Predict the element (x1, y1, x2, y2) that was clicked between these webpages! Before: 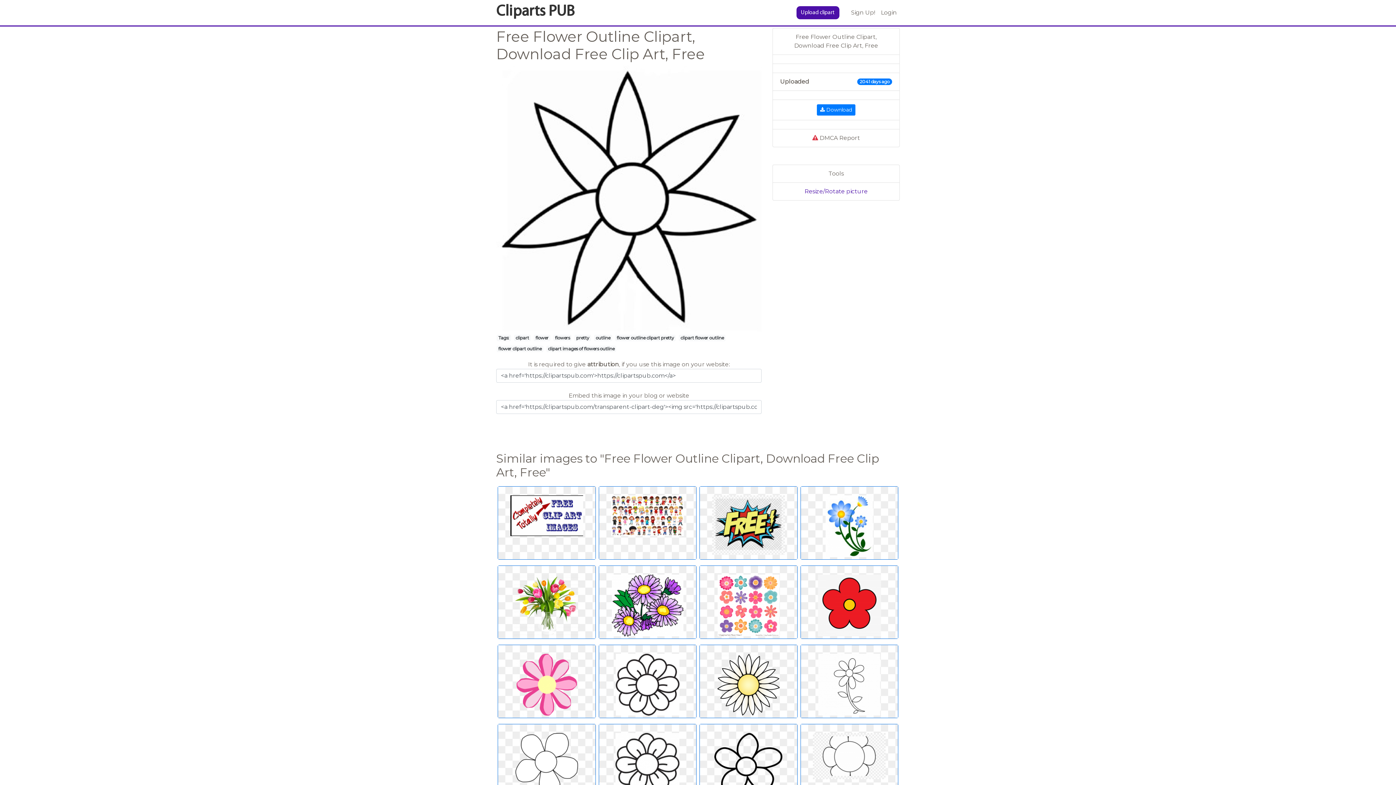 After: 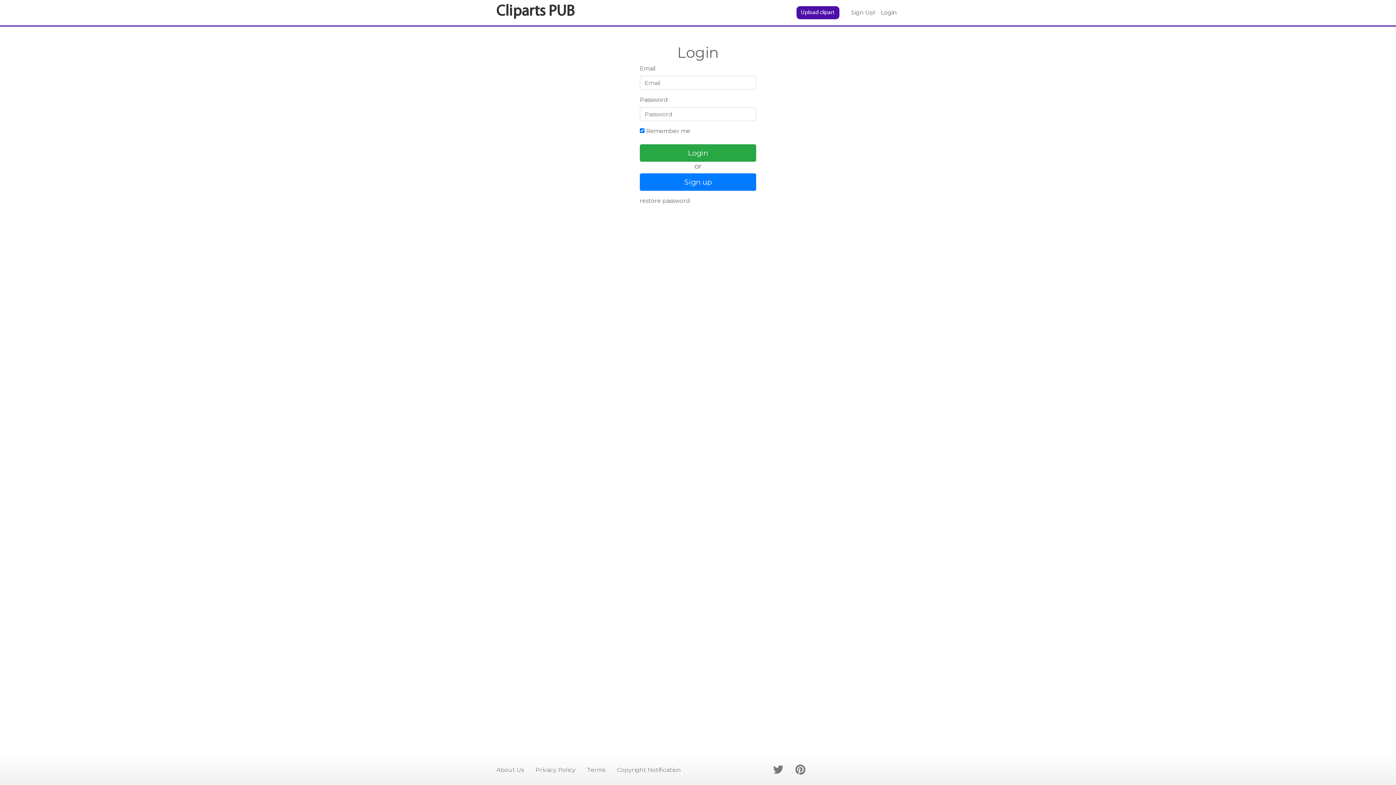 Action: bbox: (796, 6, 839, 19) label: Upload clipart